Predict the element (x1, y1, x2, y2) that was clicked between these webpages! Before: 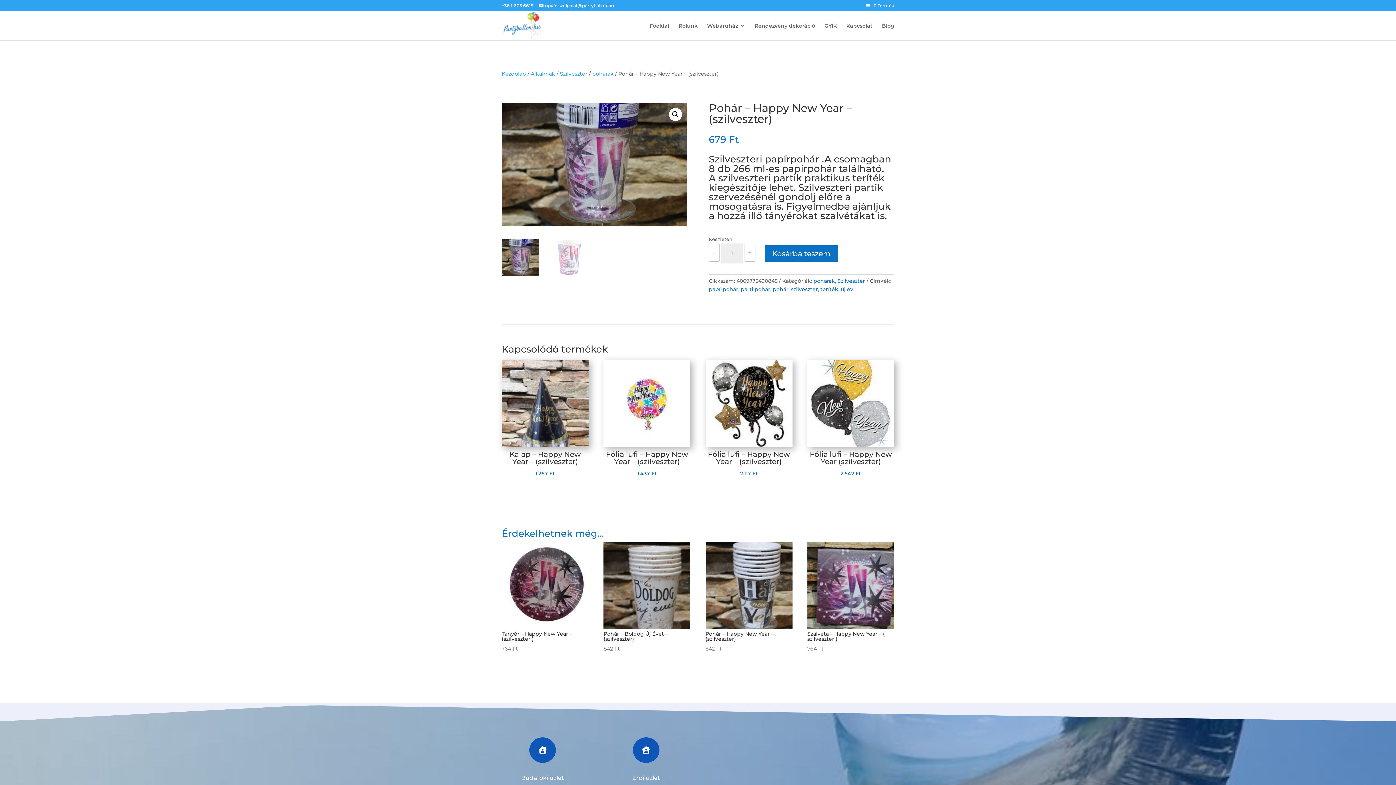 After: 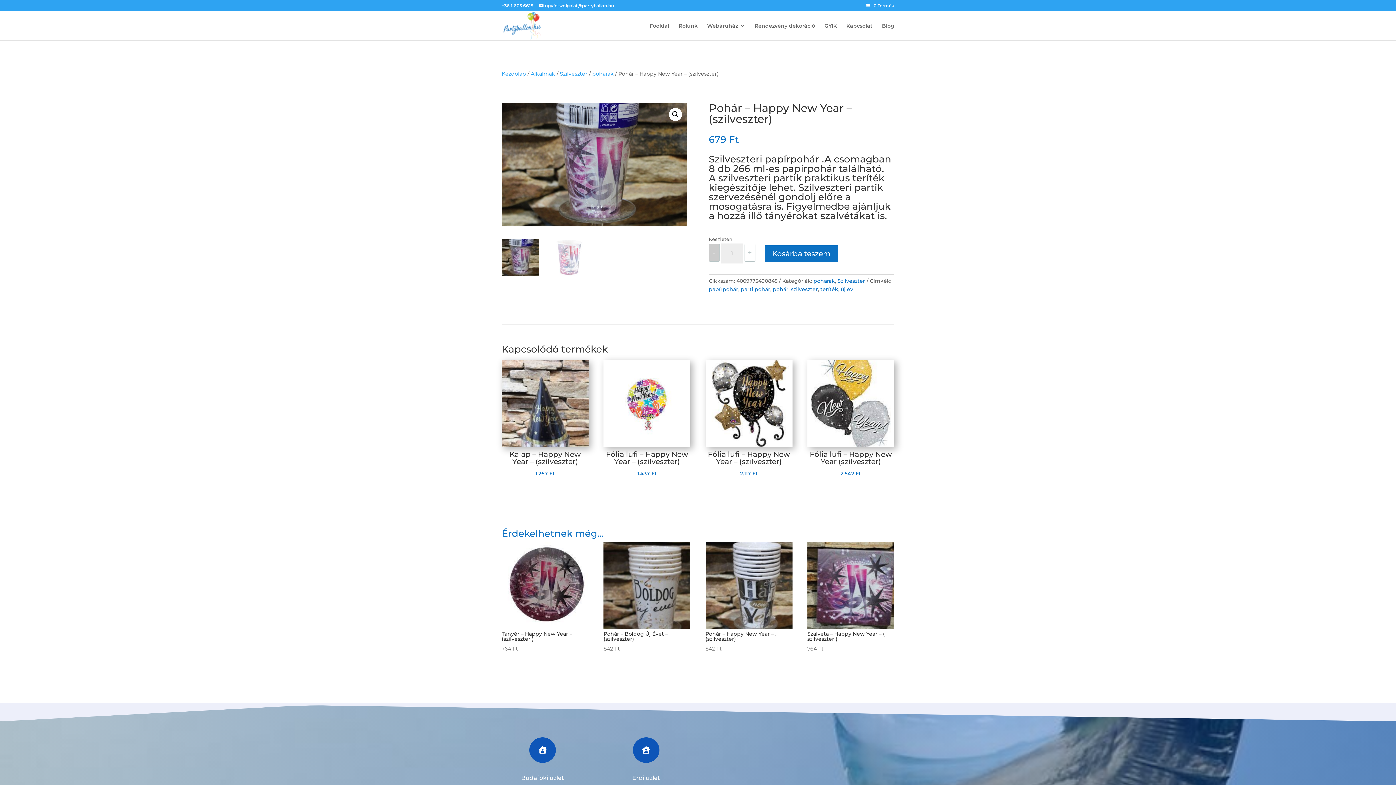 Action: bbox: (708, 243, 719, 261) label: -